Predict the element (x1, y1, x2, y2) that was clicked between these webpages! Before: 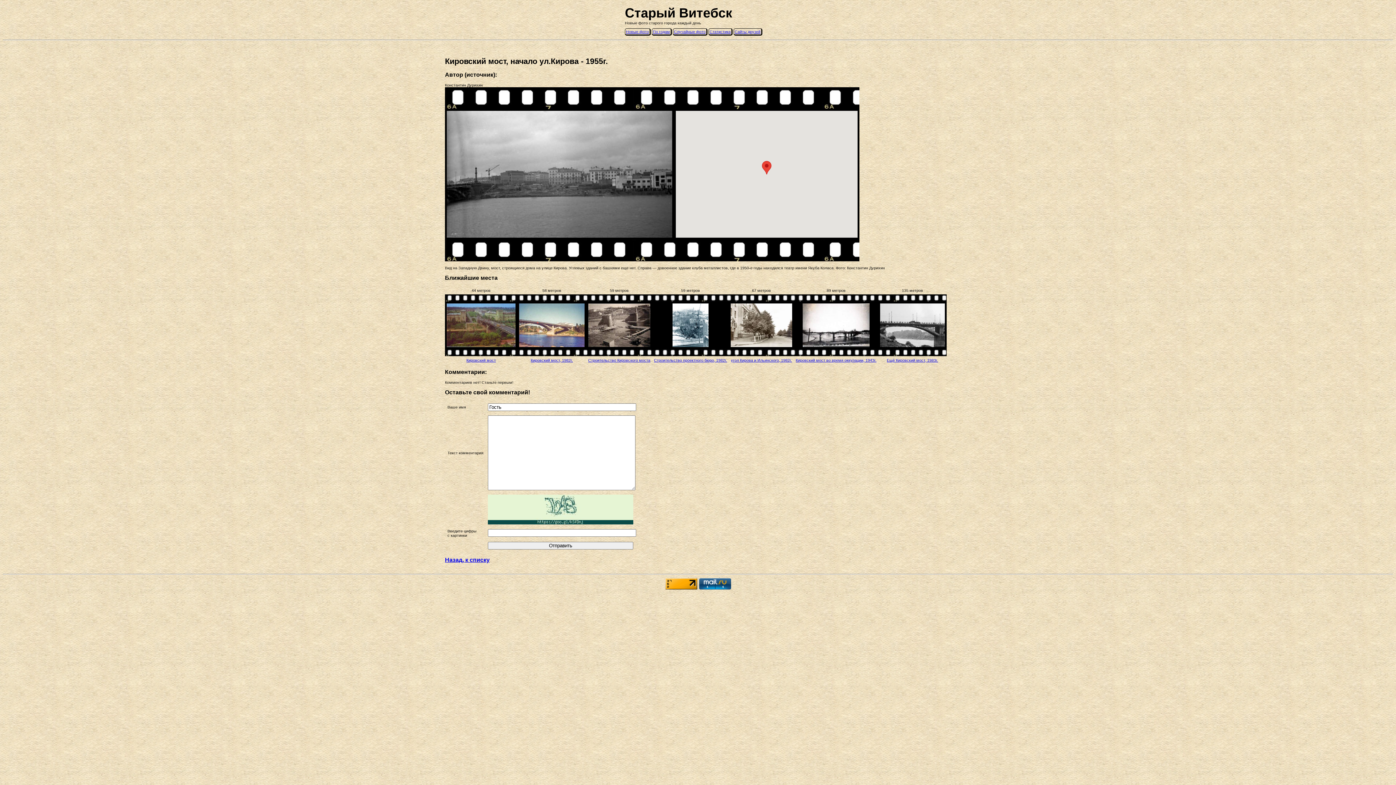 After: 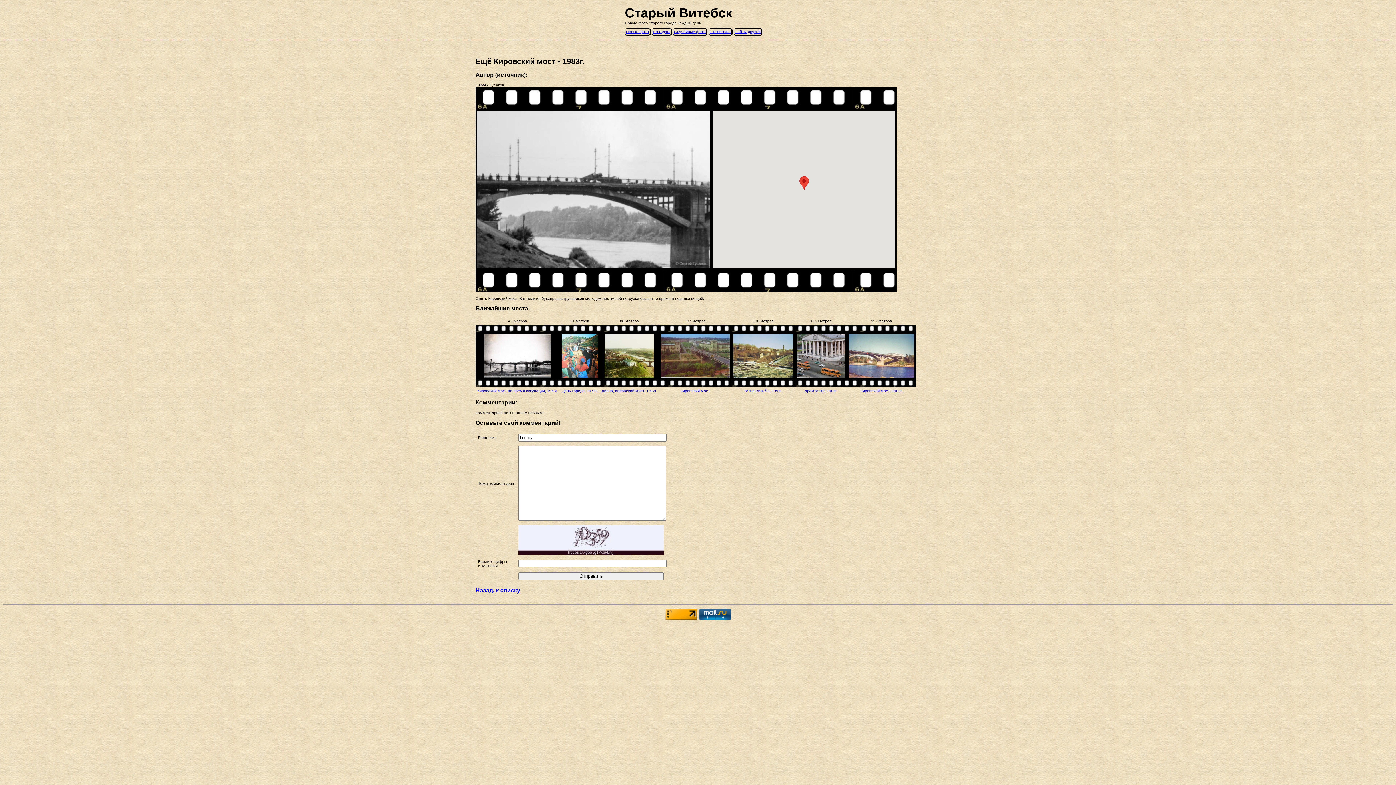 Action: label: Ещё Кировский мост, 1983г. bbox: (887, 358, 938, 362)